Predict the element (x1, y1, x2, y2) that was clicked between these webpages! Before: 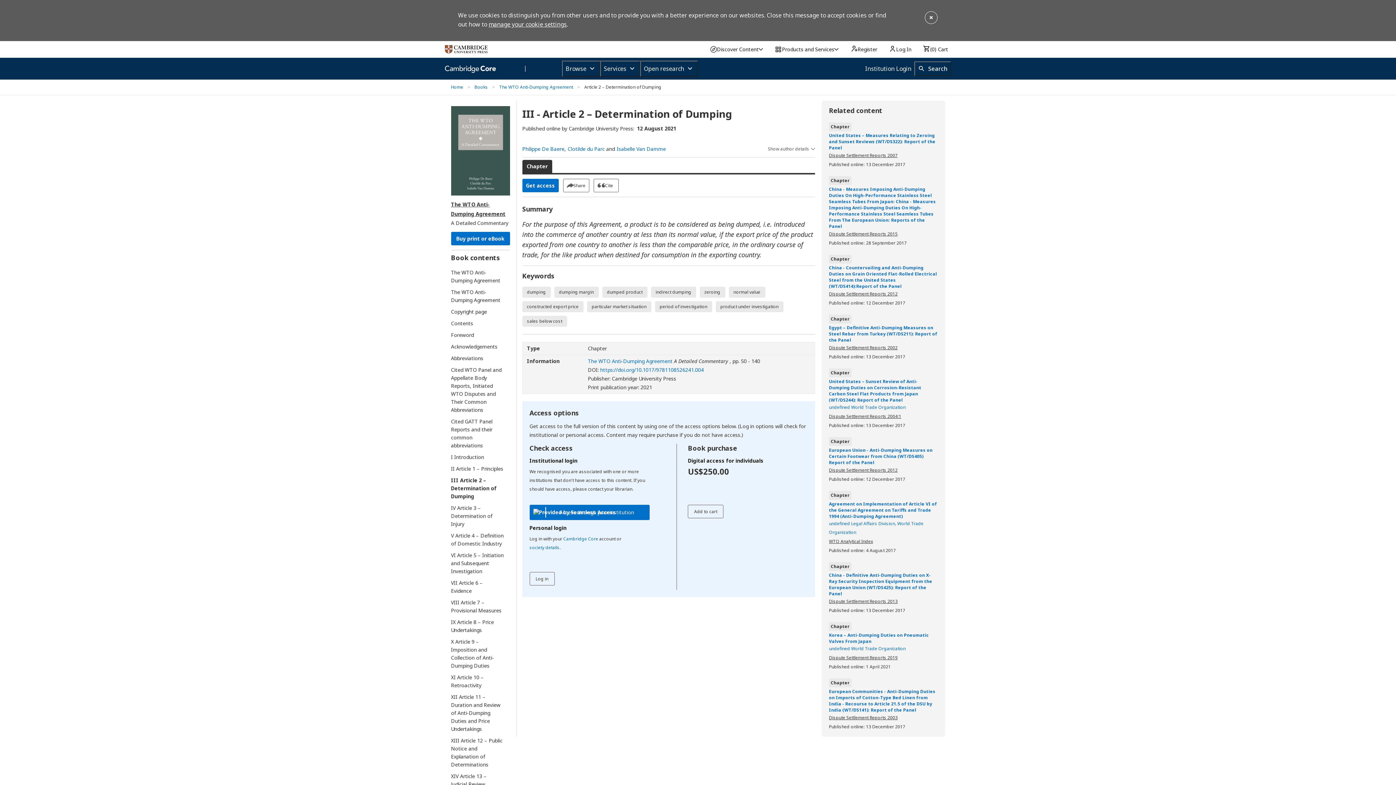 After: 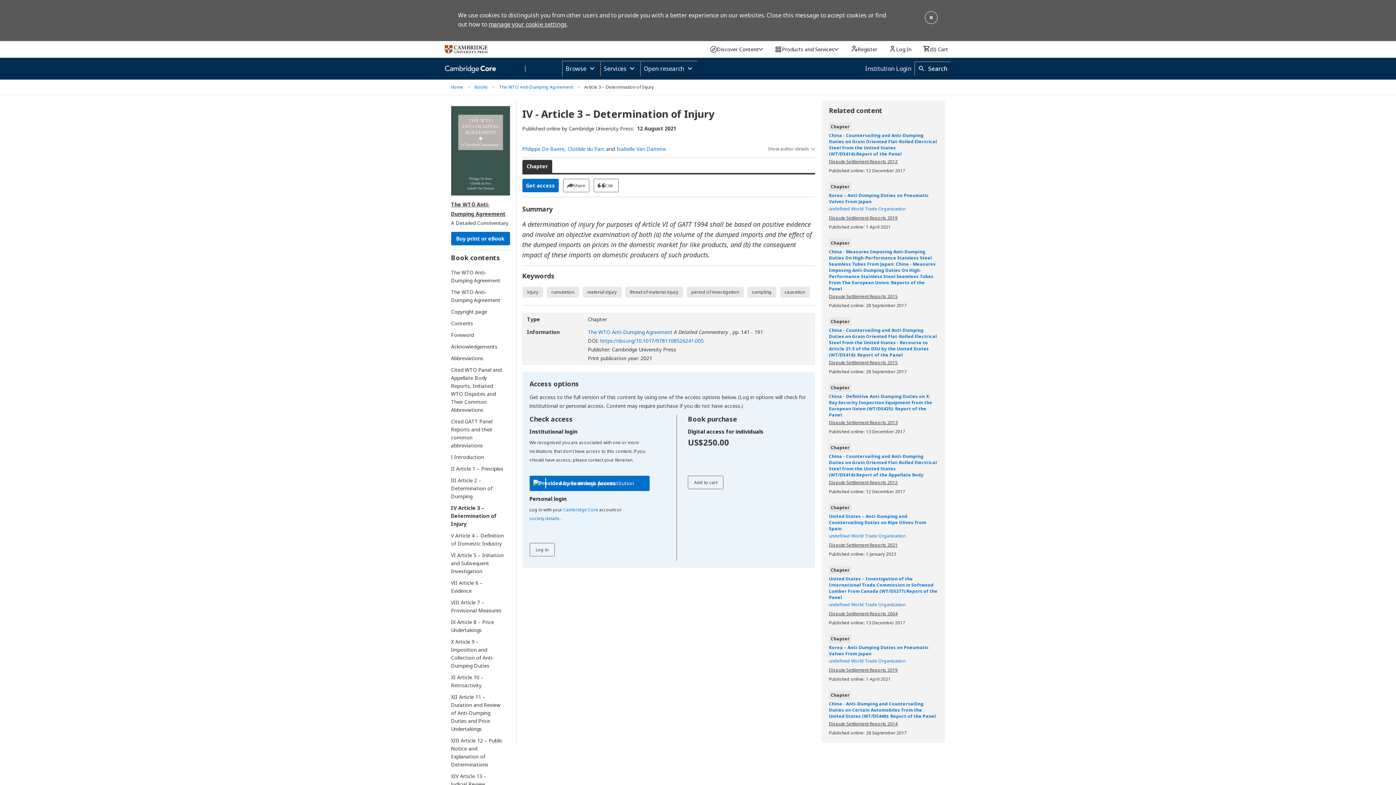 Action: label: IV Article 3 – Determination of Injury bbox: (451, 504, 503, 528)